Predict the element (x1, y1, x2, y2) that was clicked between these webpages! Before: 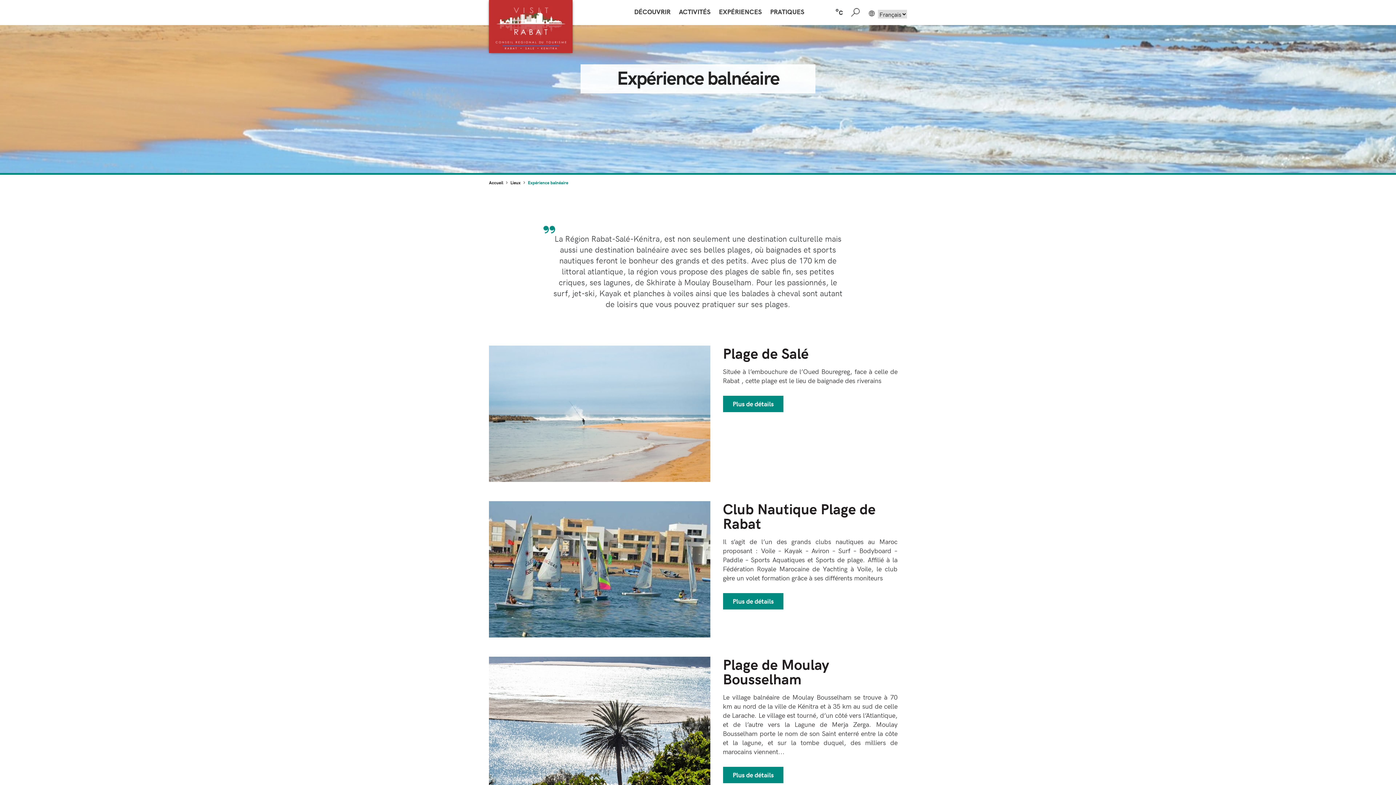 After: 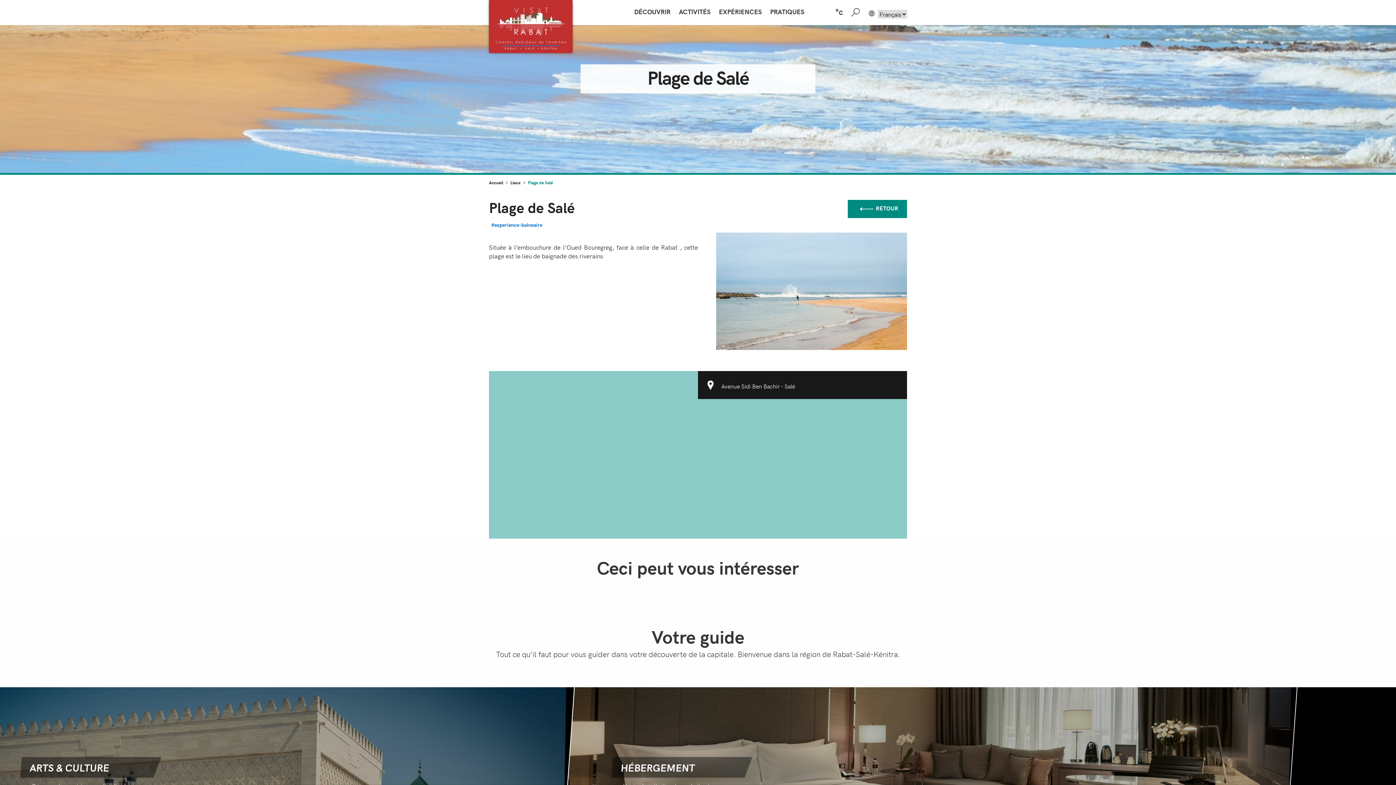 Action: label: Plus de détails bbox: (723, 396, 783, 412)